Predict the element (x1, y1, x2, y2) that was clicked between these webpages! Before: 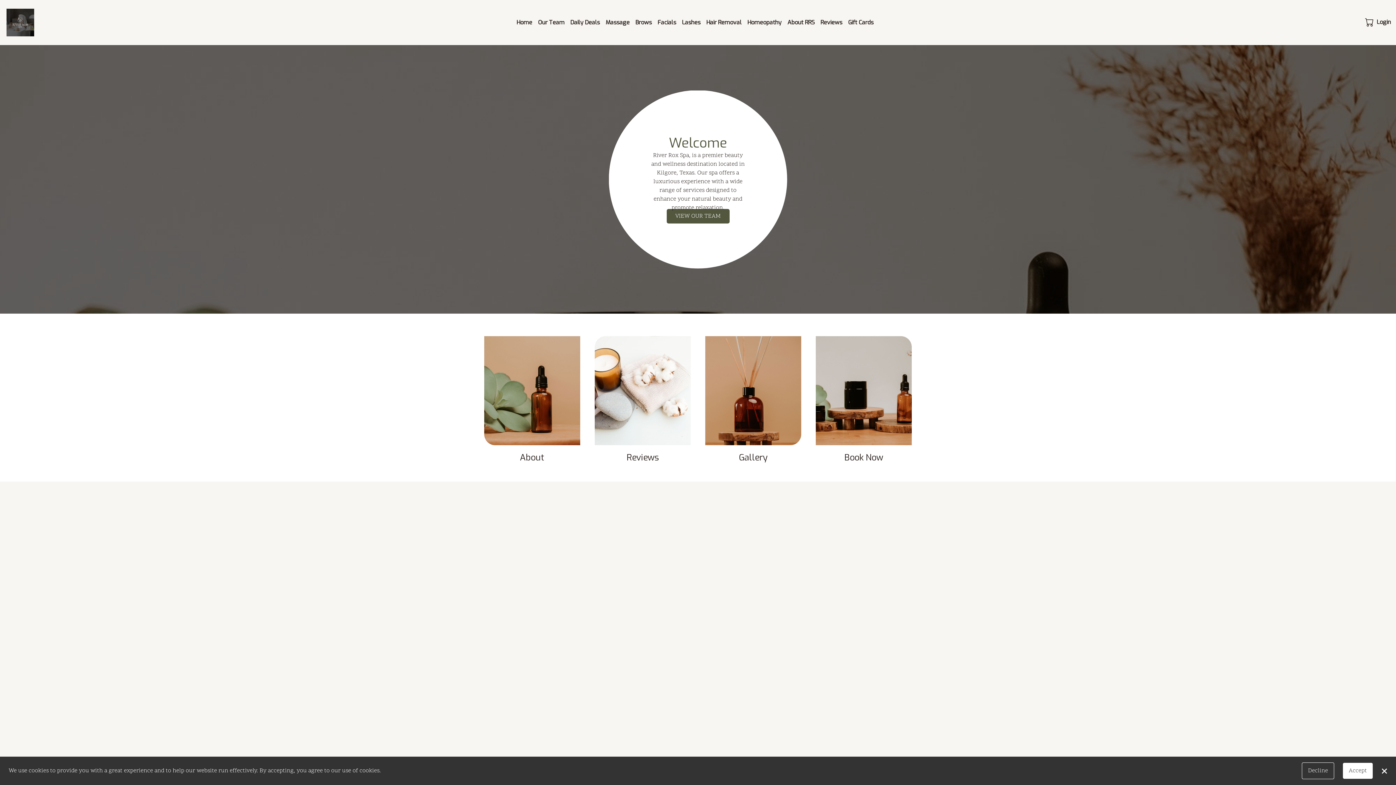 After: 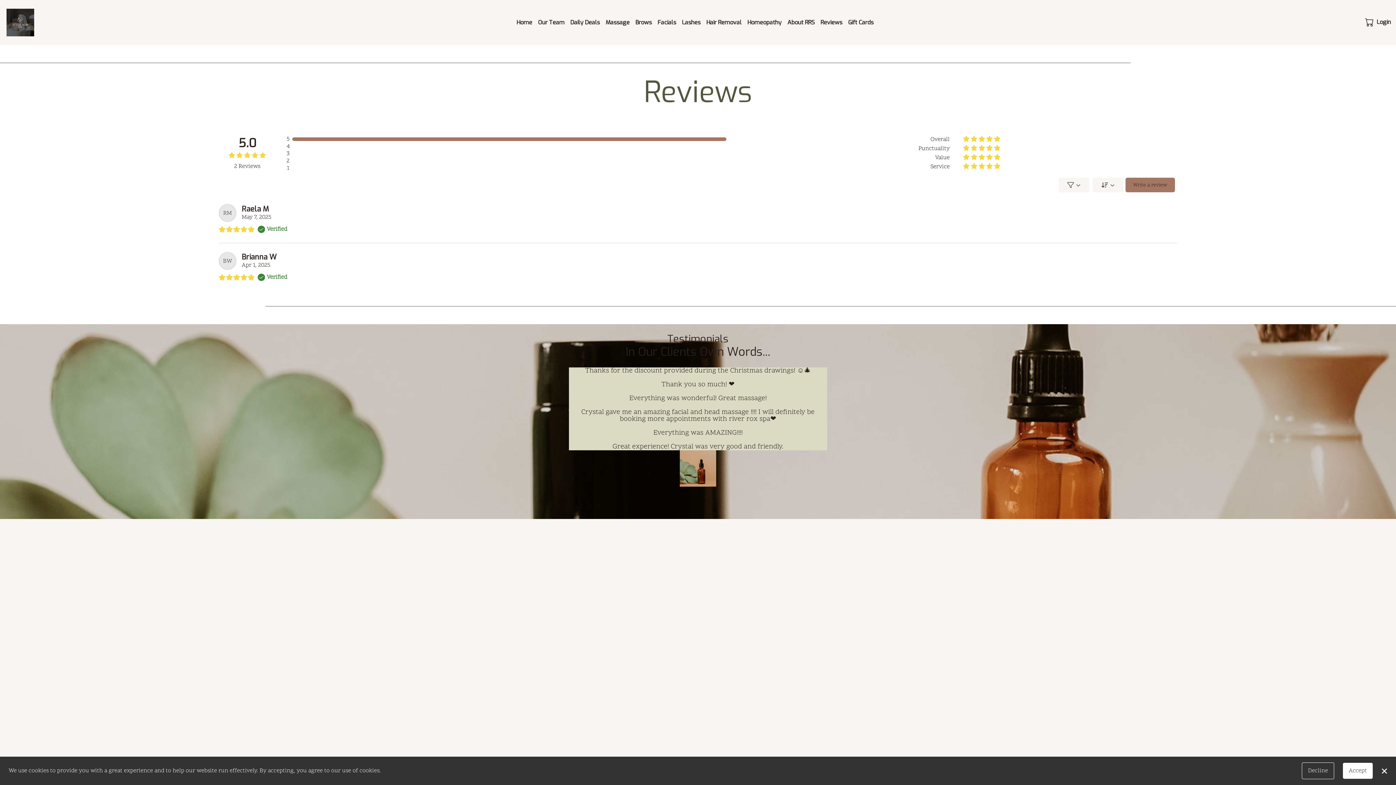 Action: bbox: (817, 16, 845, 29) label: Reviews